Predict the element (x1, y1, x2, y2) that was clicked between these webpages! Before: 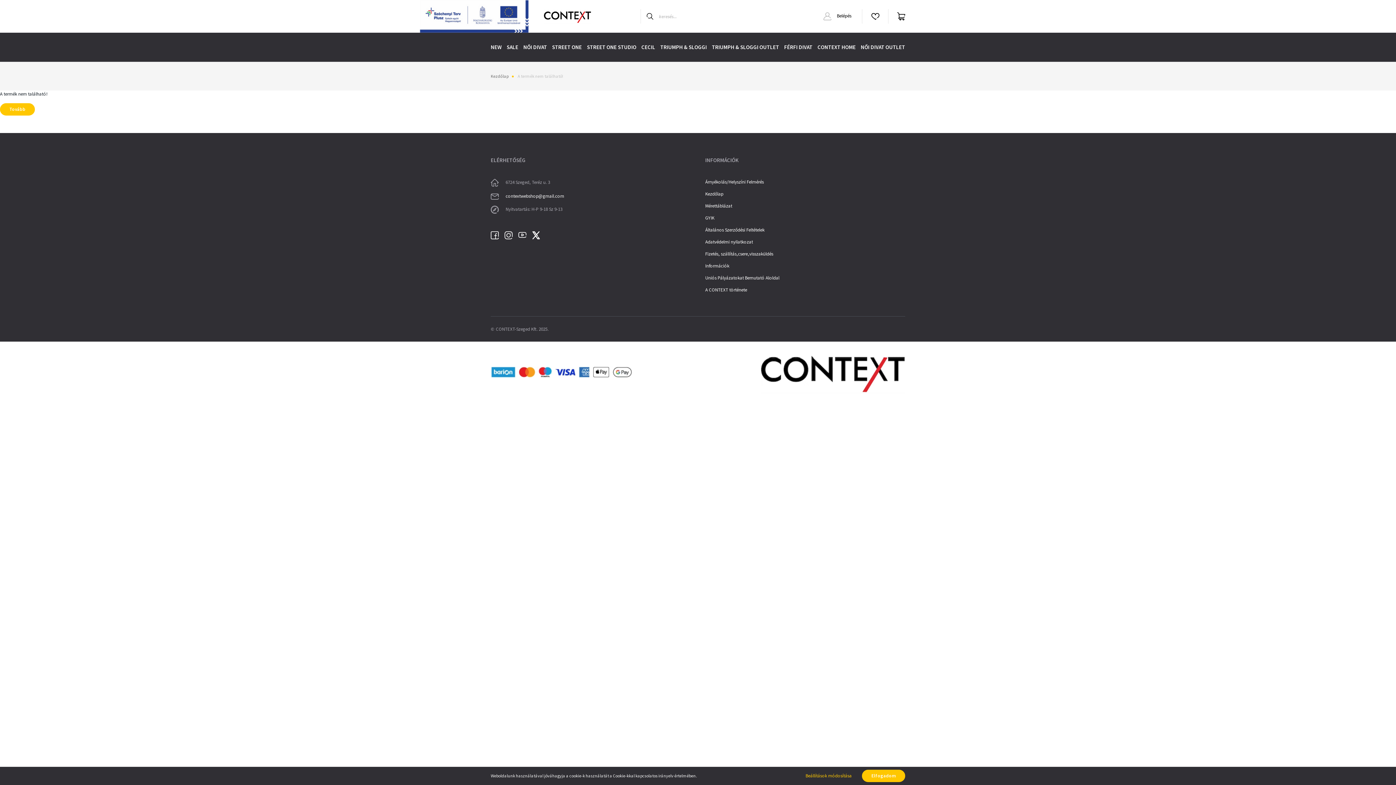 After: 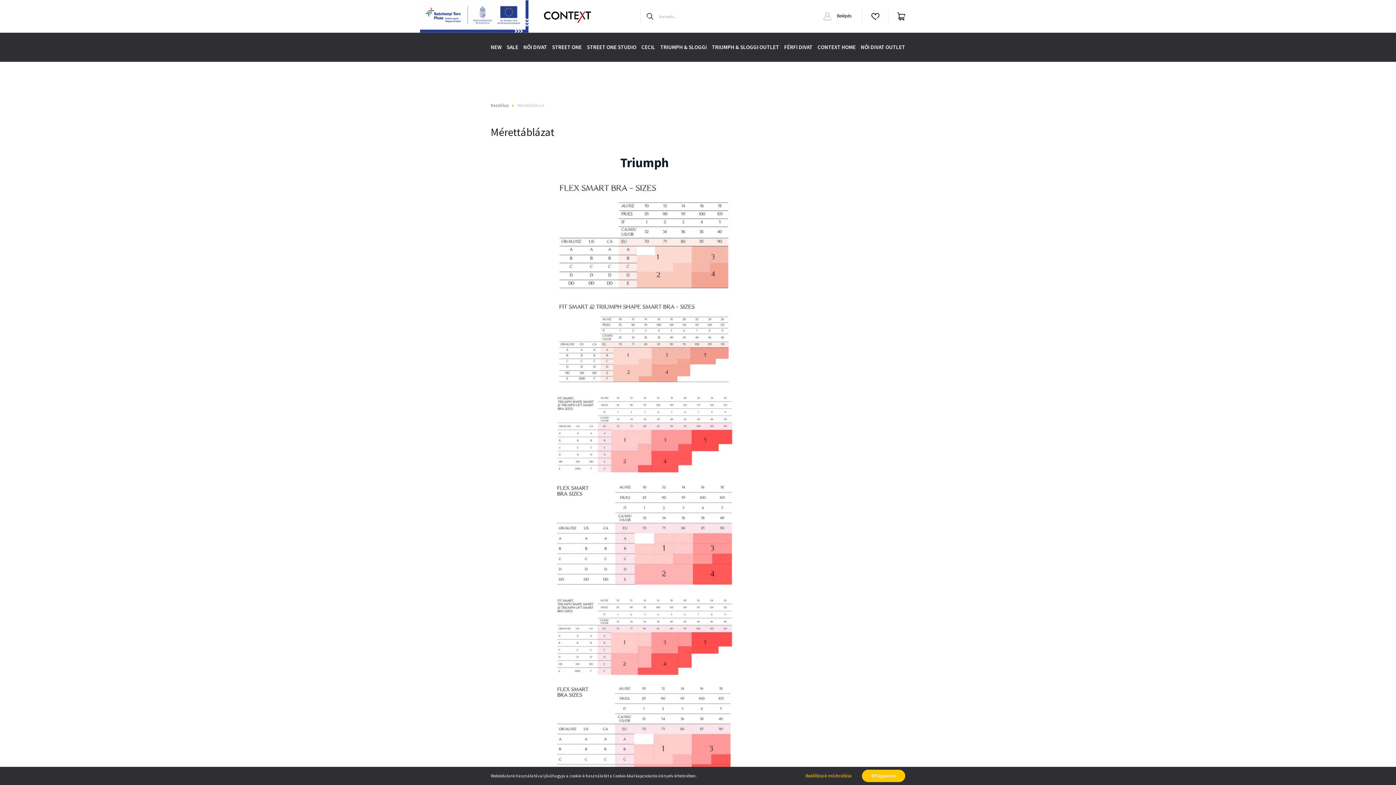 Action: bbox: (705, 202, 905, 214) label: Mérettáblázat